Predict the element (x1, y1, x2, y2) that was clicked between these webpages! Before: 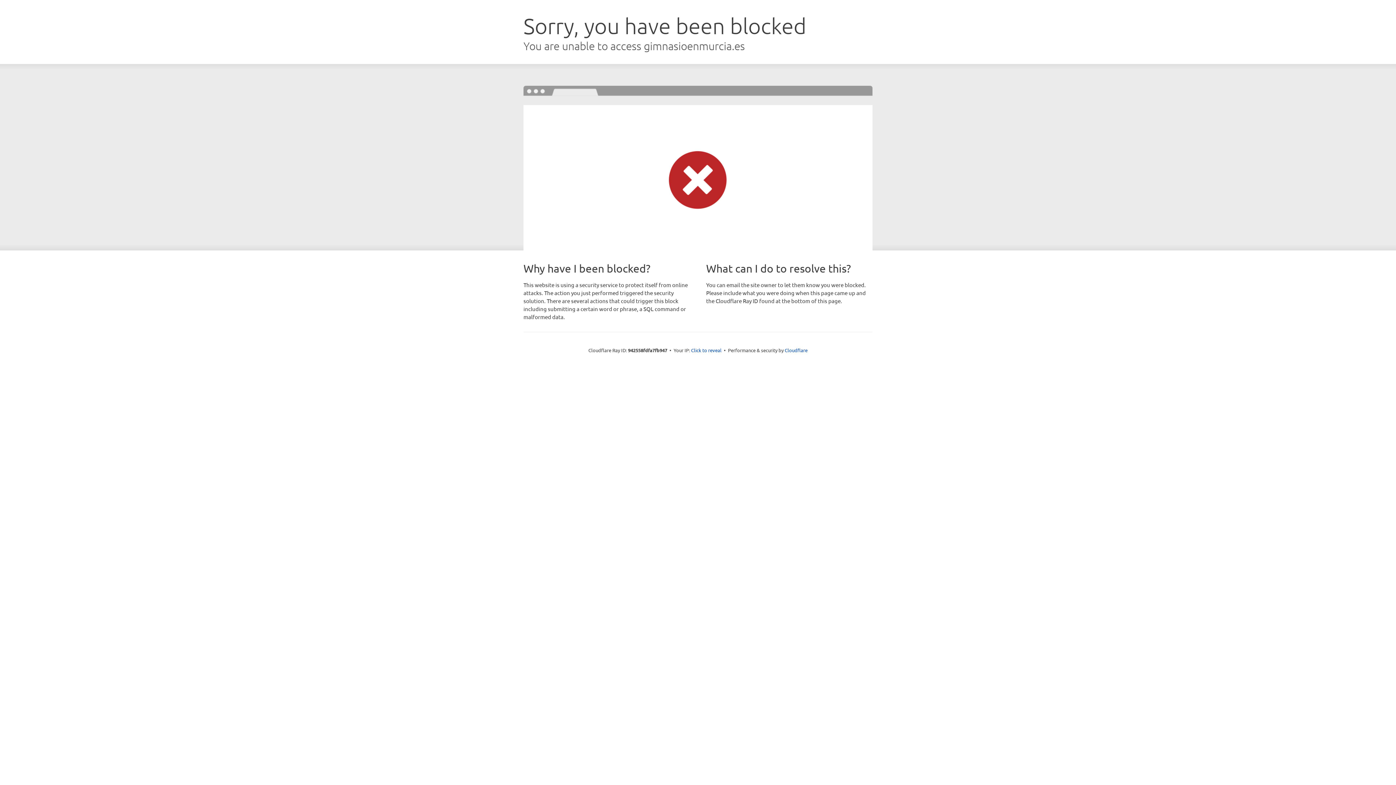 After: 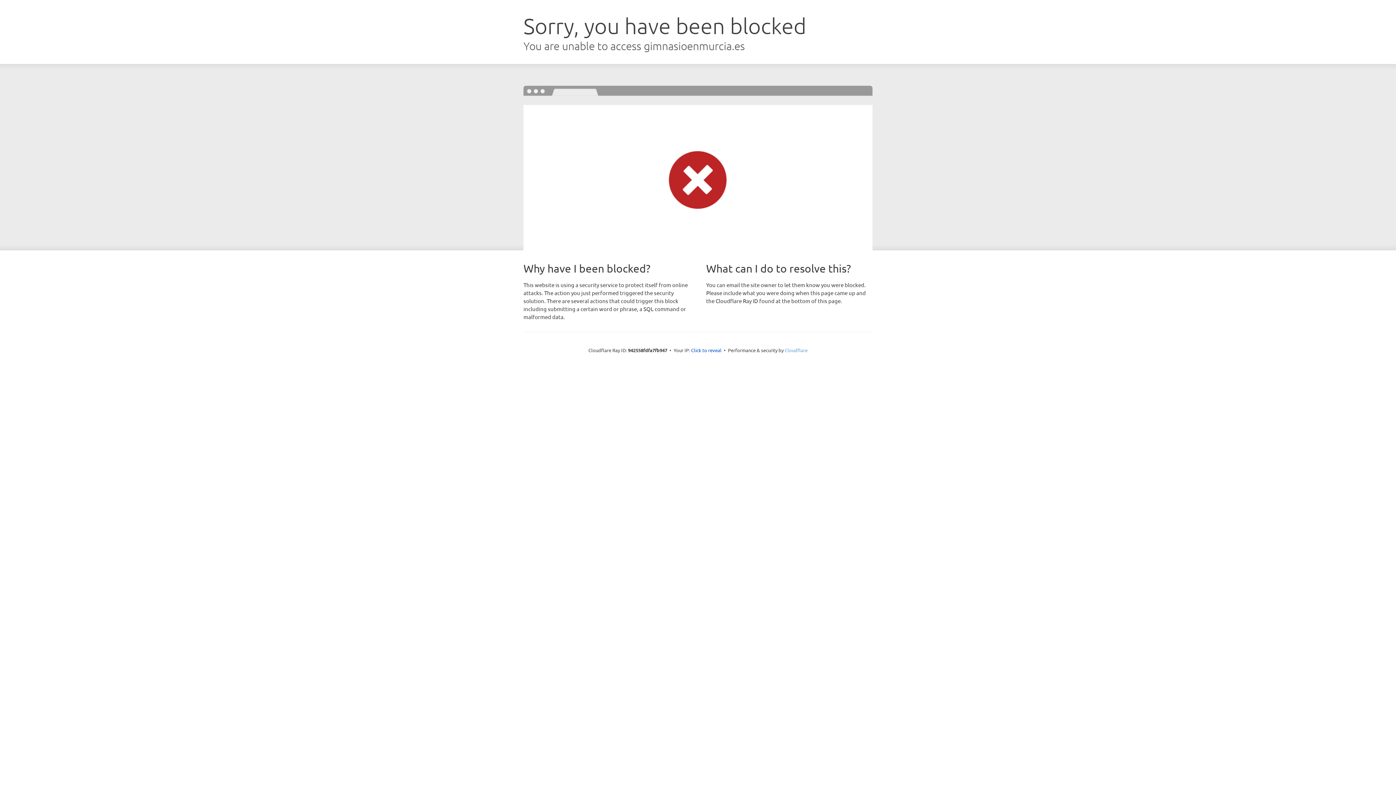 Action: label: Cloudflare bbox: (784, 347, 807, 353)